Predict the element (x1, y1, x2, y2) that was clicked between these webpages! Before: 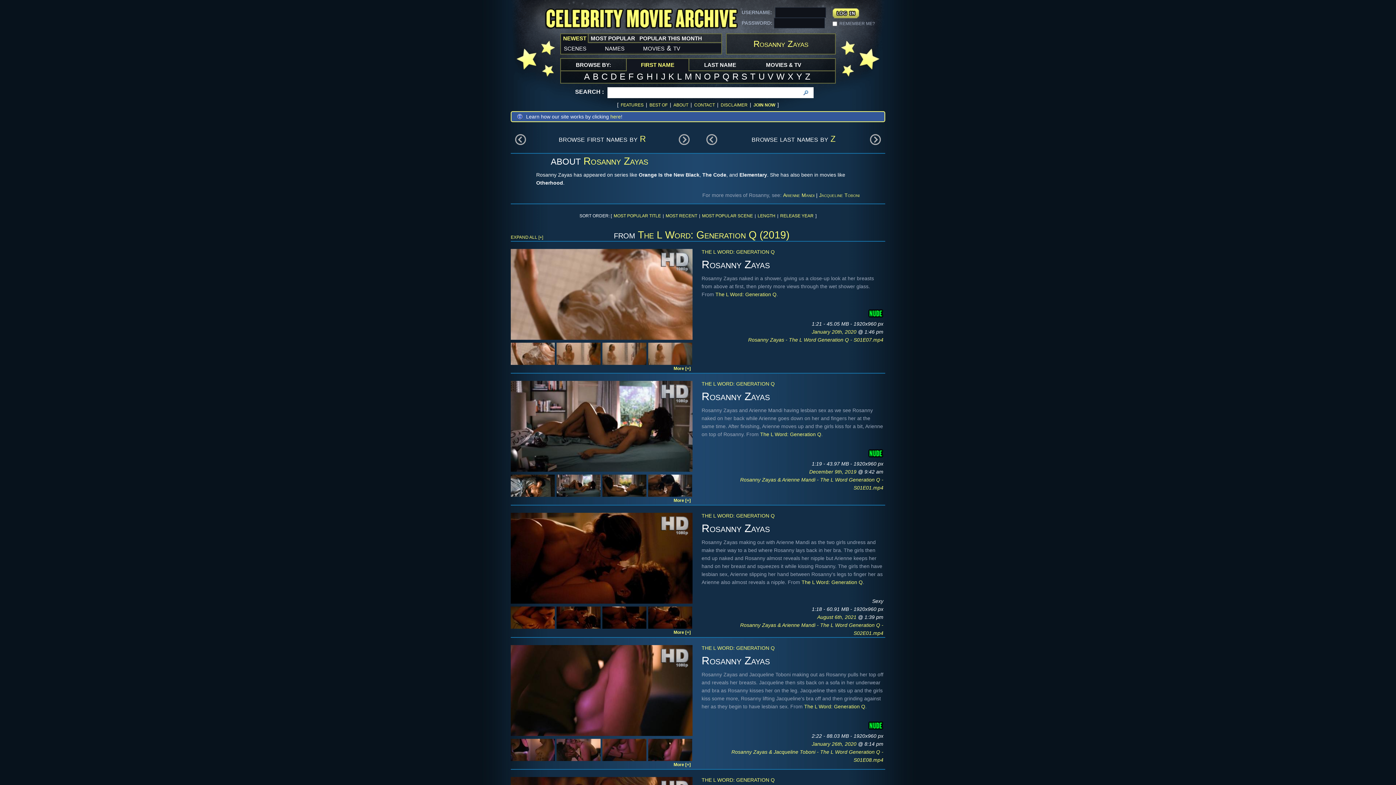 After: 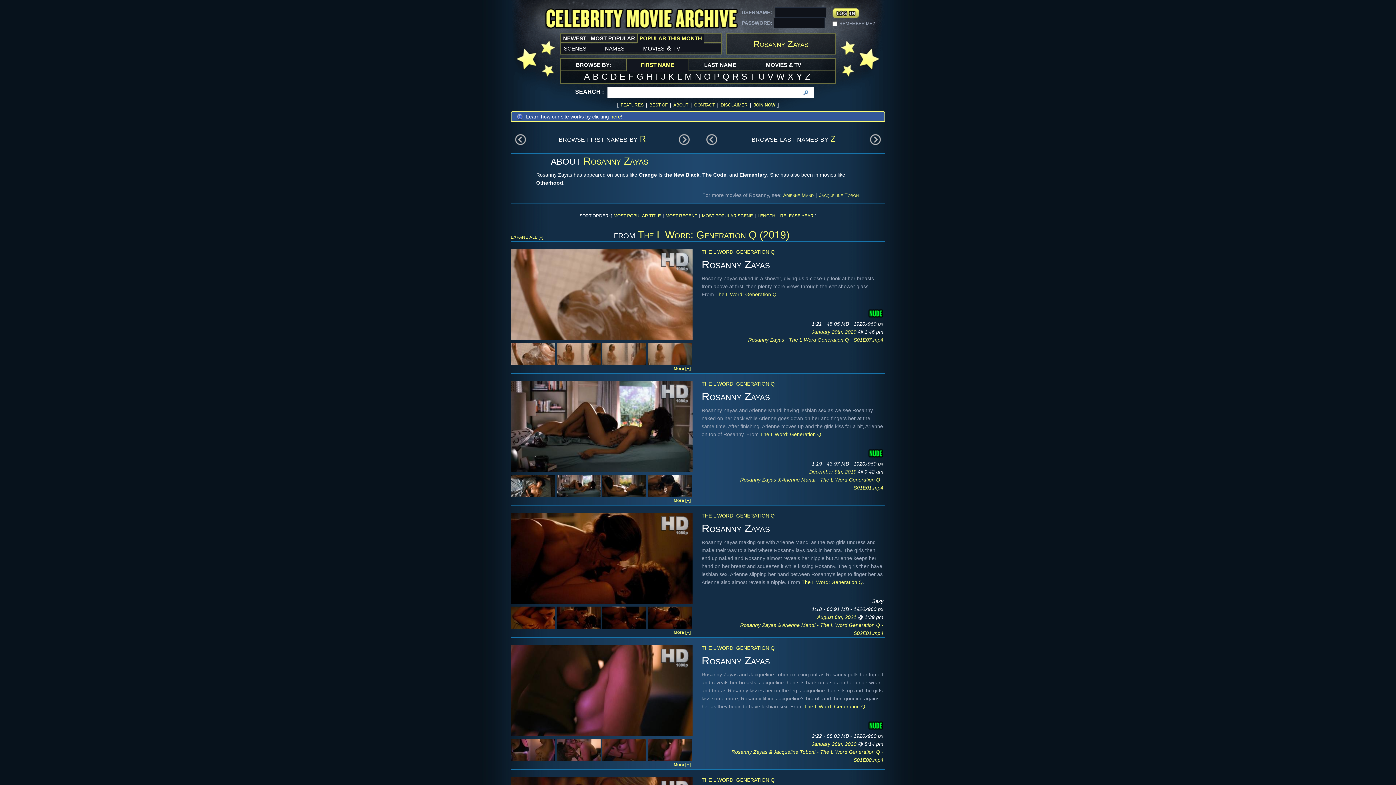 Action: label: POPULAR THIS MONTH bbox: (637, 34, 704, 42)